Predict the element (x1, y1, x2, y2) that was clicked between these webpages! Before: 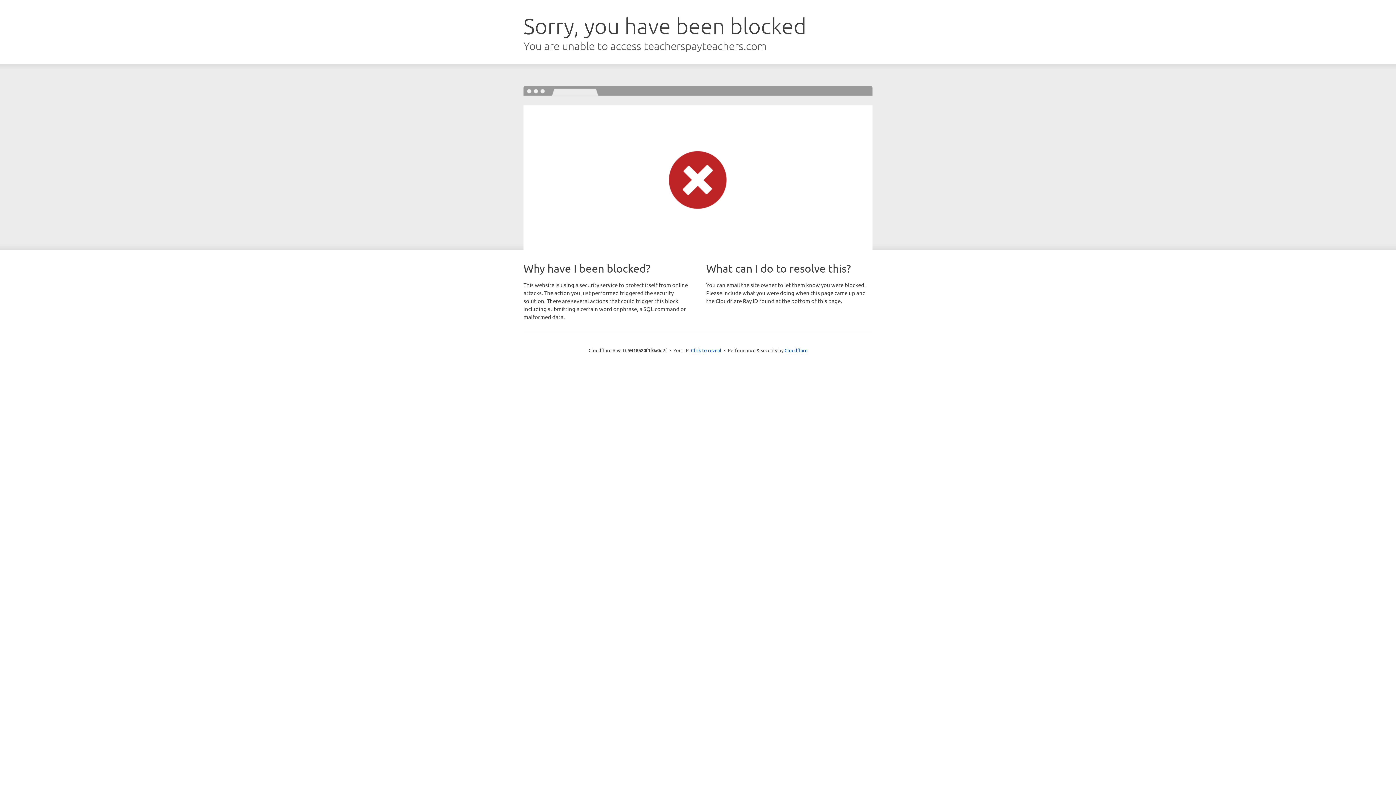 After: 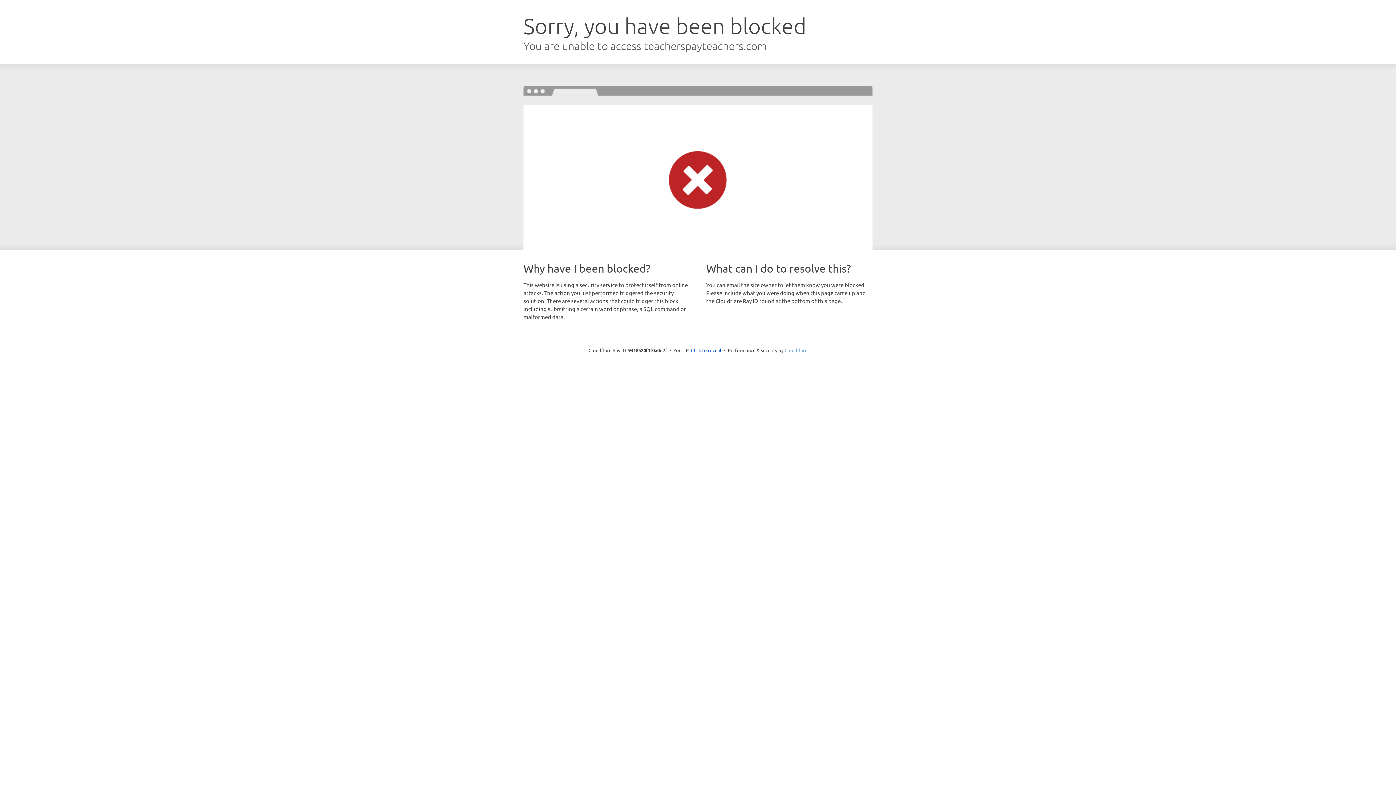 Action: bbox: (784, 347, 807, 353) label: Cloudflare